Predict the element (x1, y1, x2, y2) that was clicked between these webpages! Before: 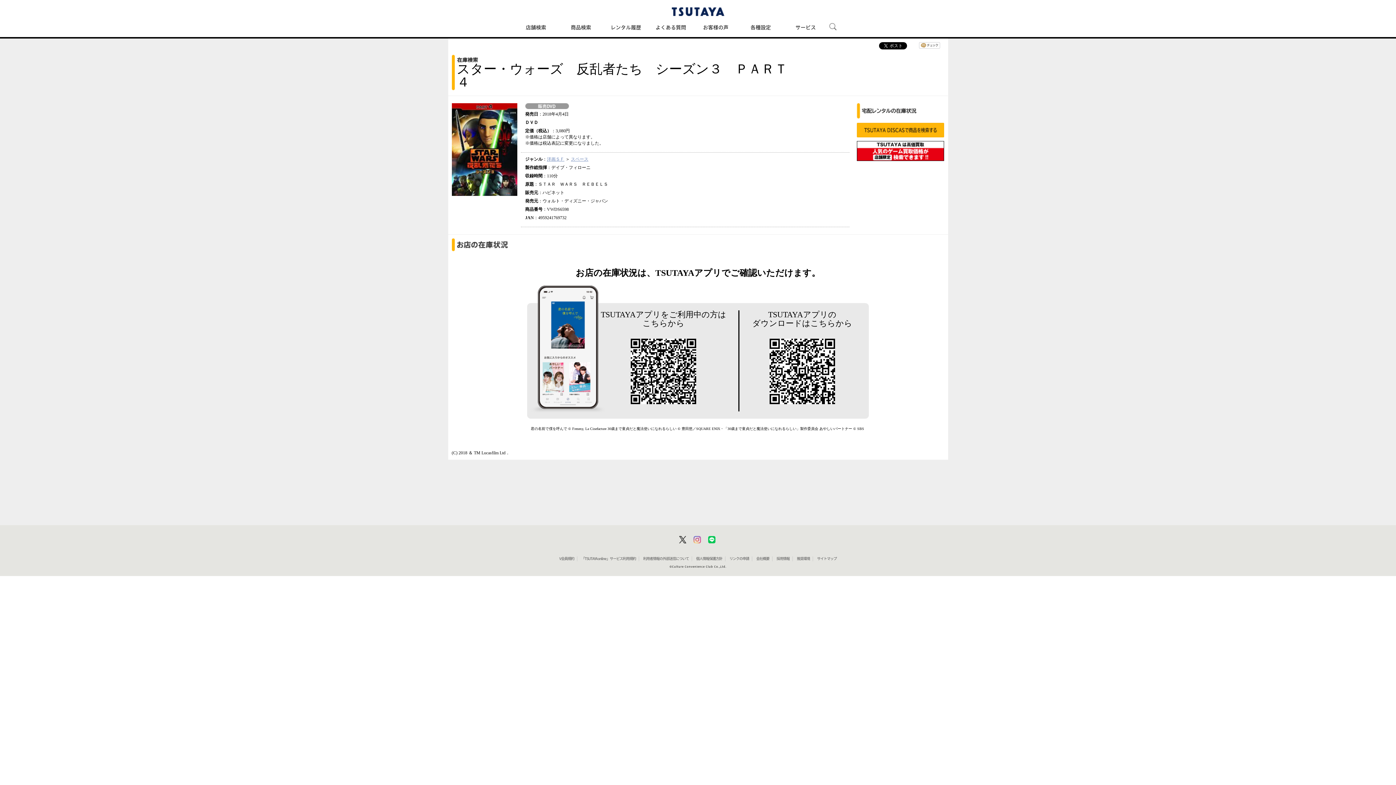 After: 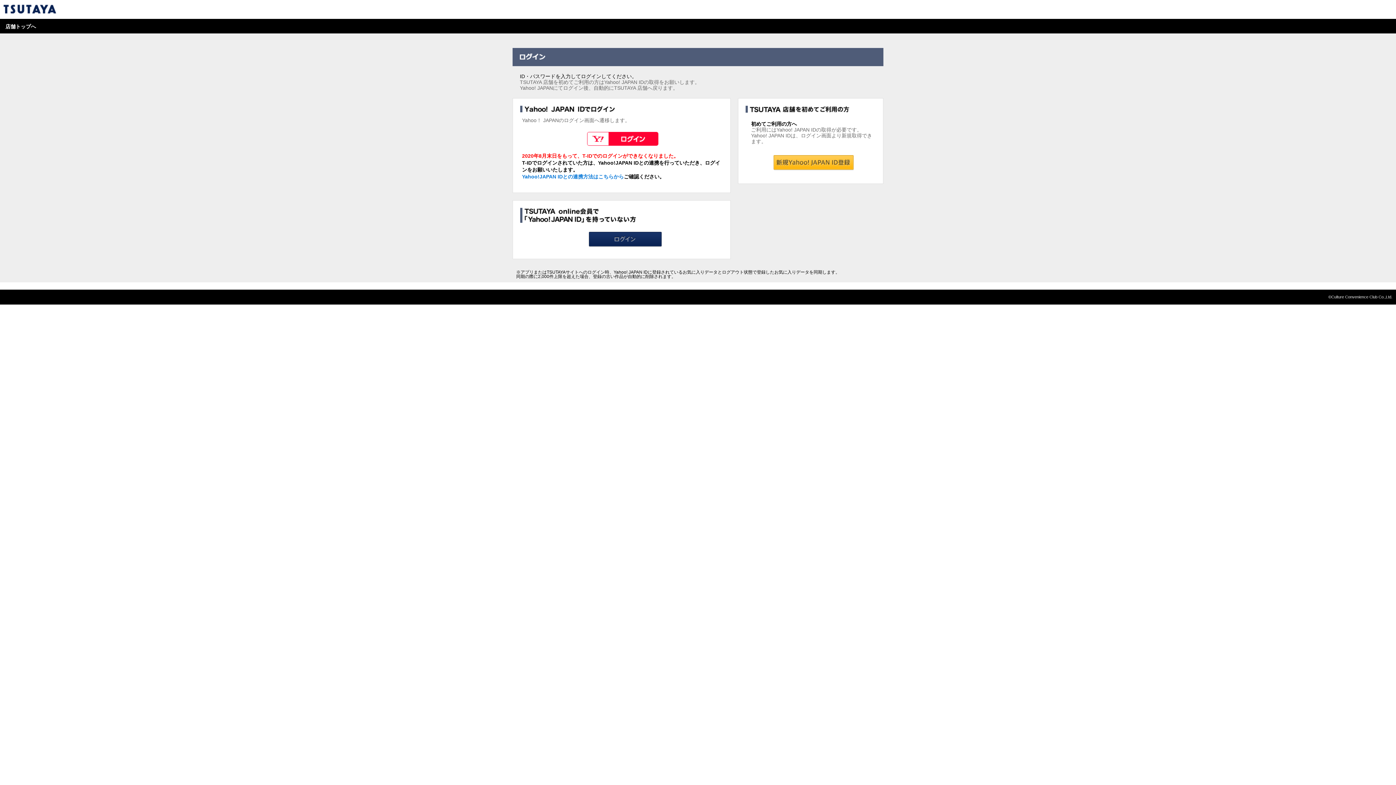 Action: label: レンタル履歴 bbox: (605, 16, 646, 37)